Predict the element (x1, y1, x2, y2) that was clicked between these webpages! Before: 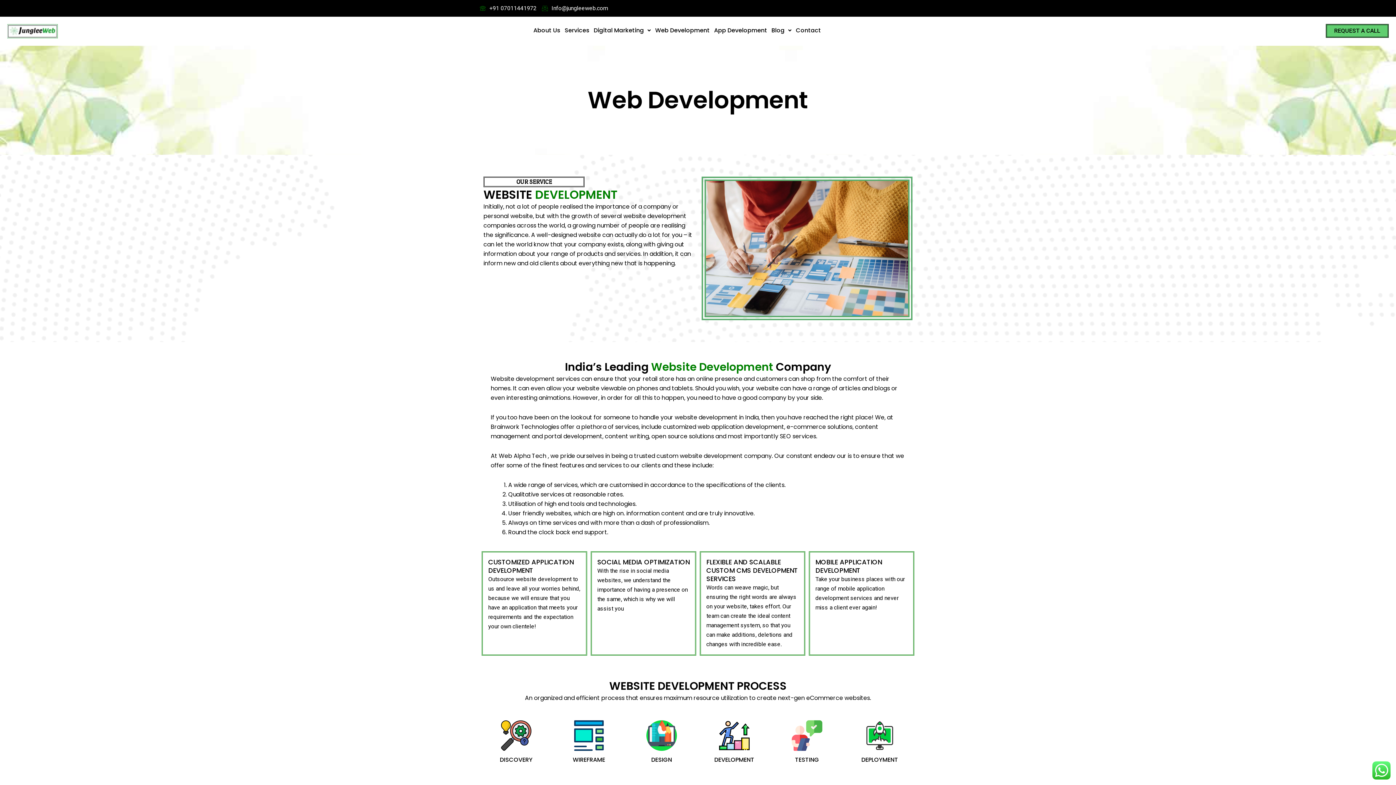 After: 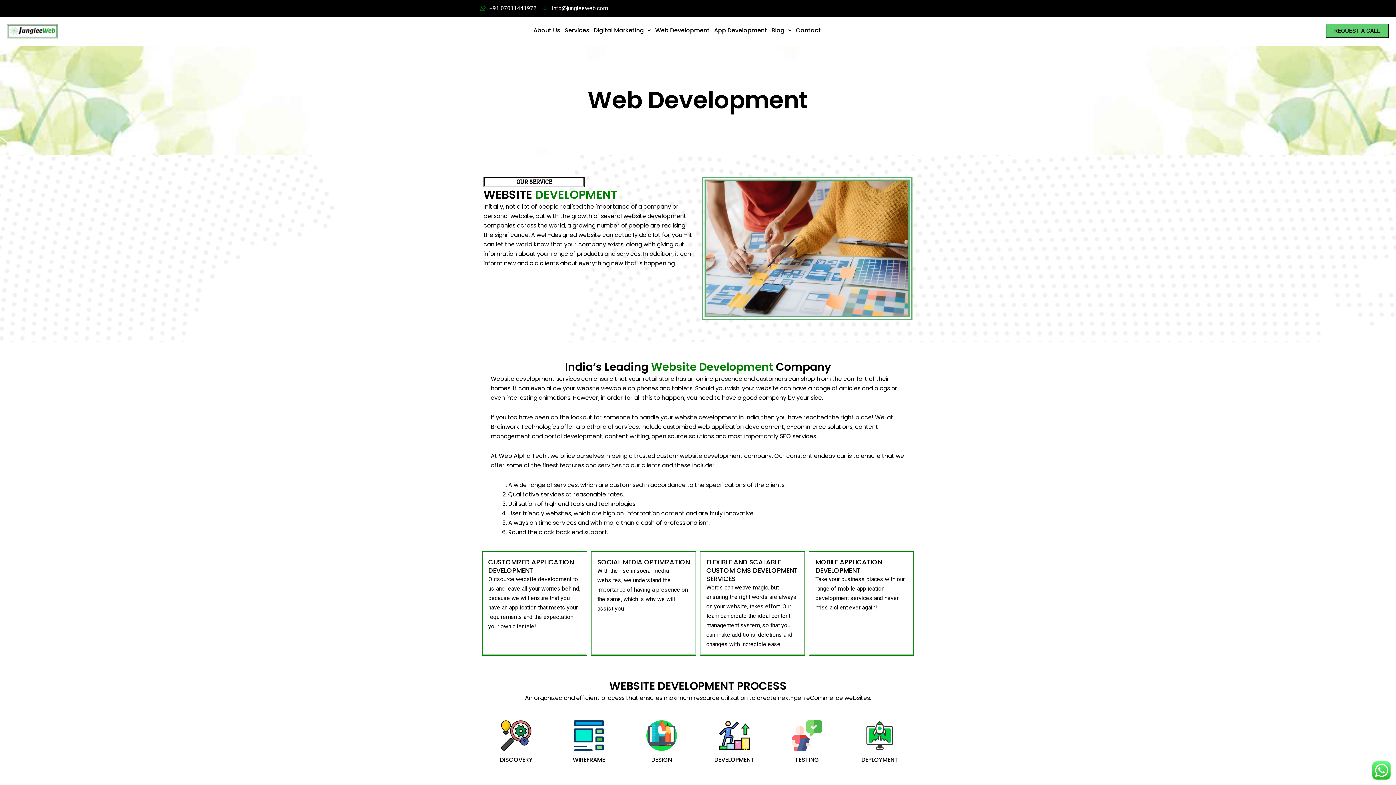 Action: label: +91 07011441972 bbox: (480, 3, 536, 13)